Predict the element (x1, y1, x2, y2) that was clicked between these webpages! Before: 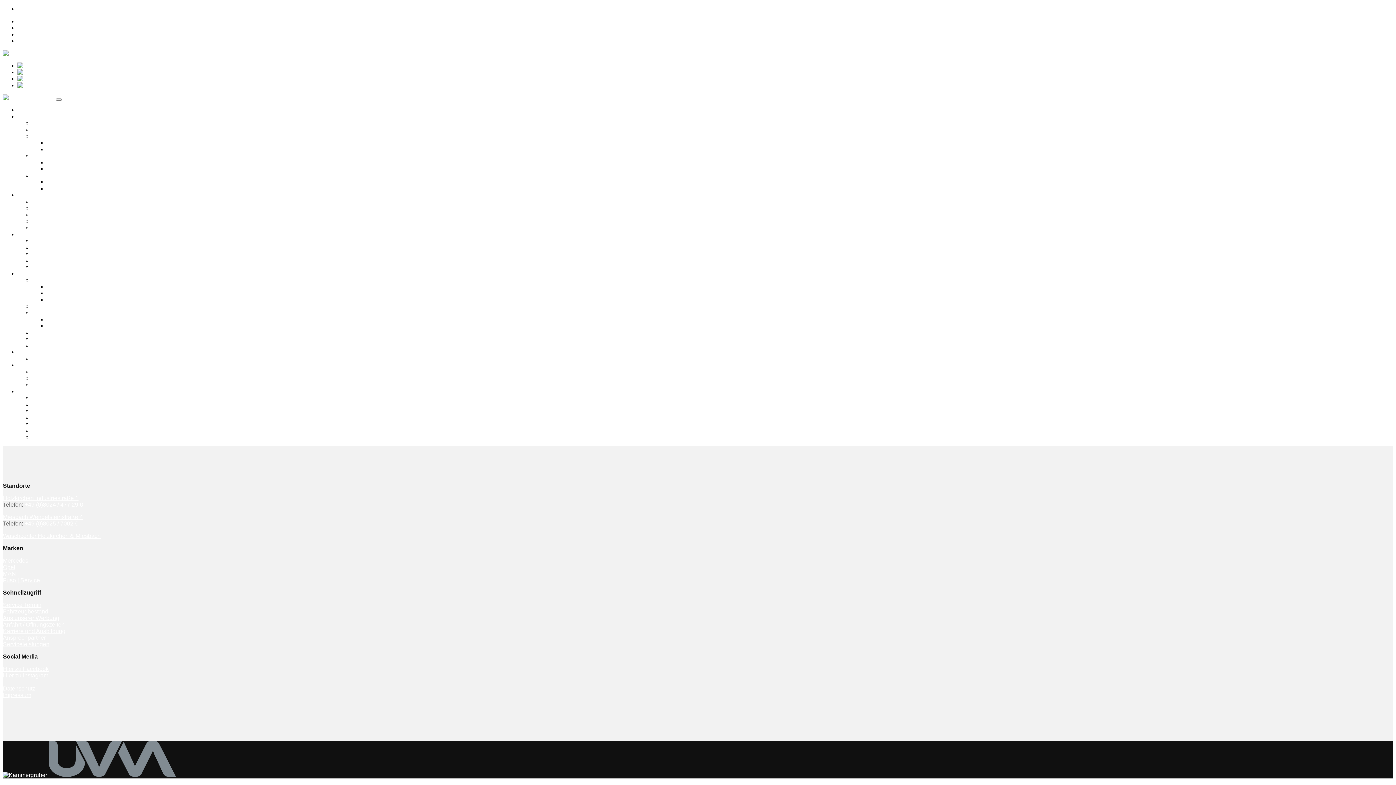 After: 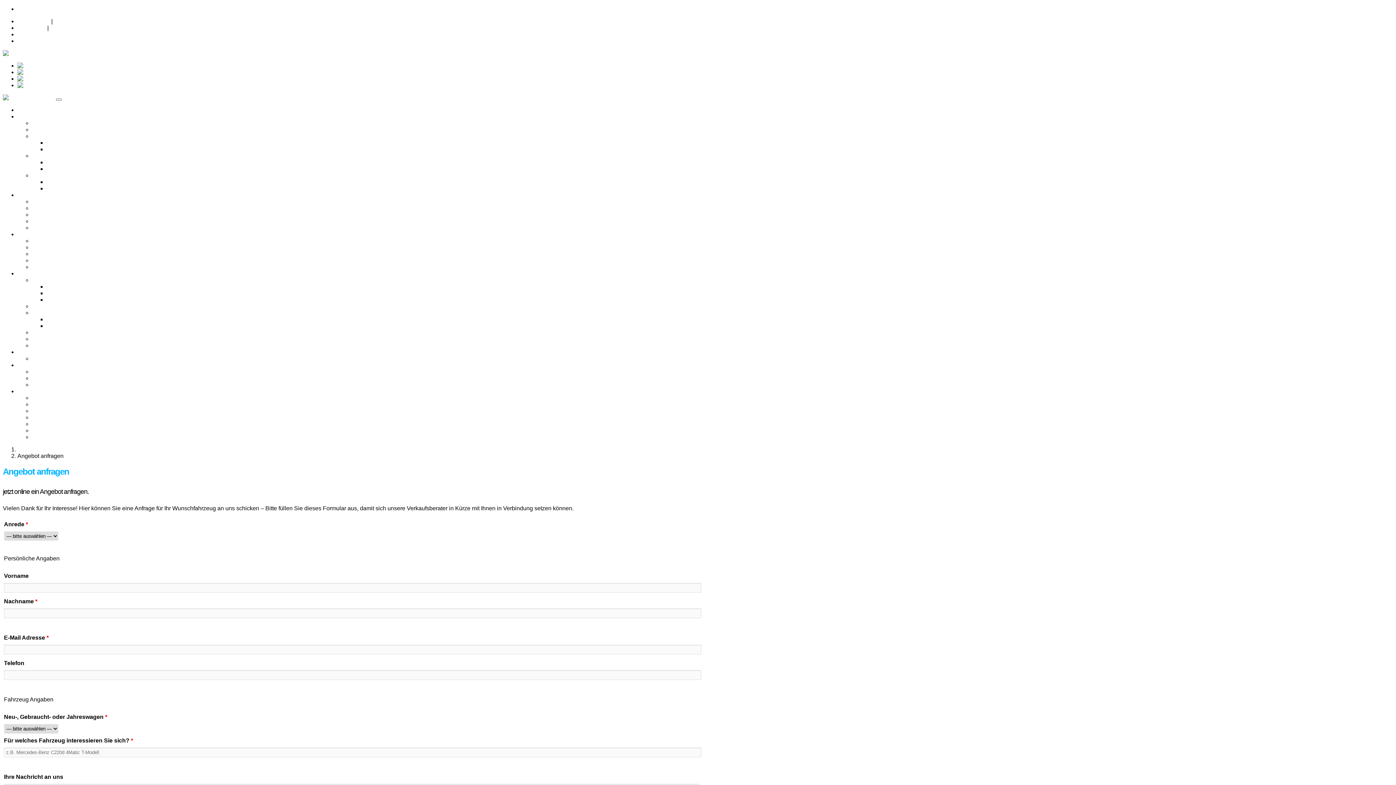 Action: bbox: (32, 414, 78, 420) label: Angebot anfragen